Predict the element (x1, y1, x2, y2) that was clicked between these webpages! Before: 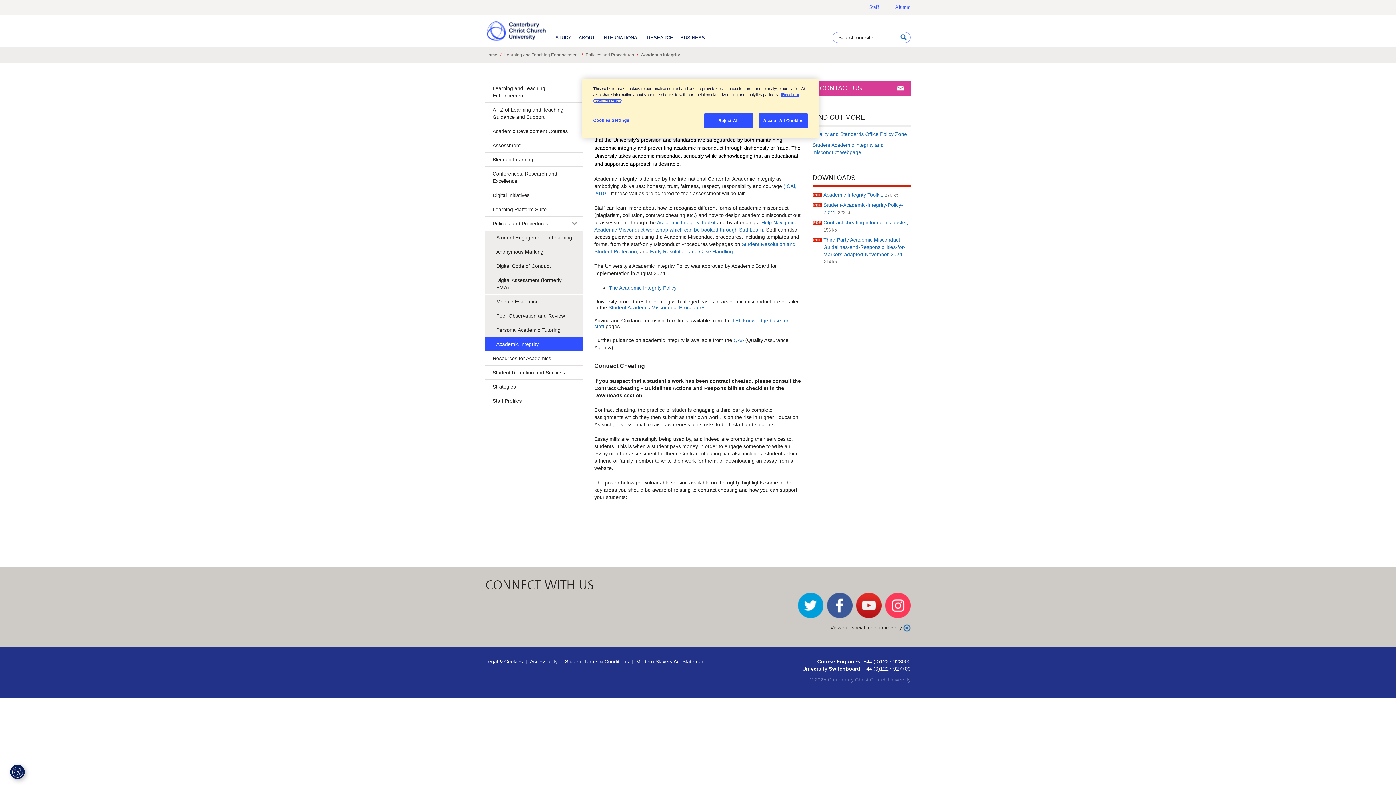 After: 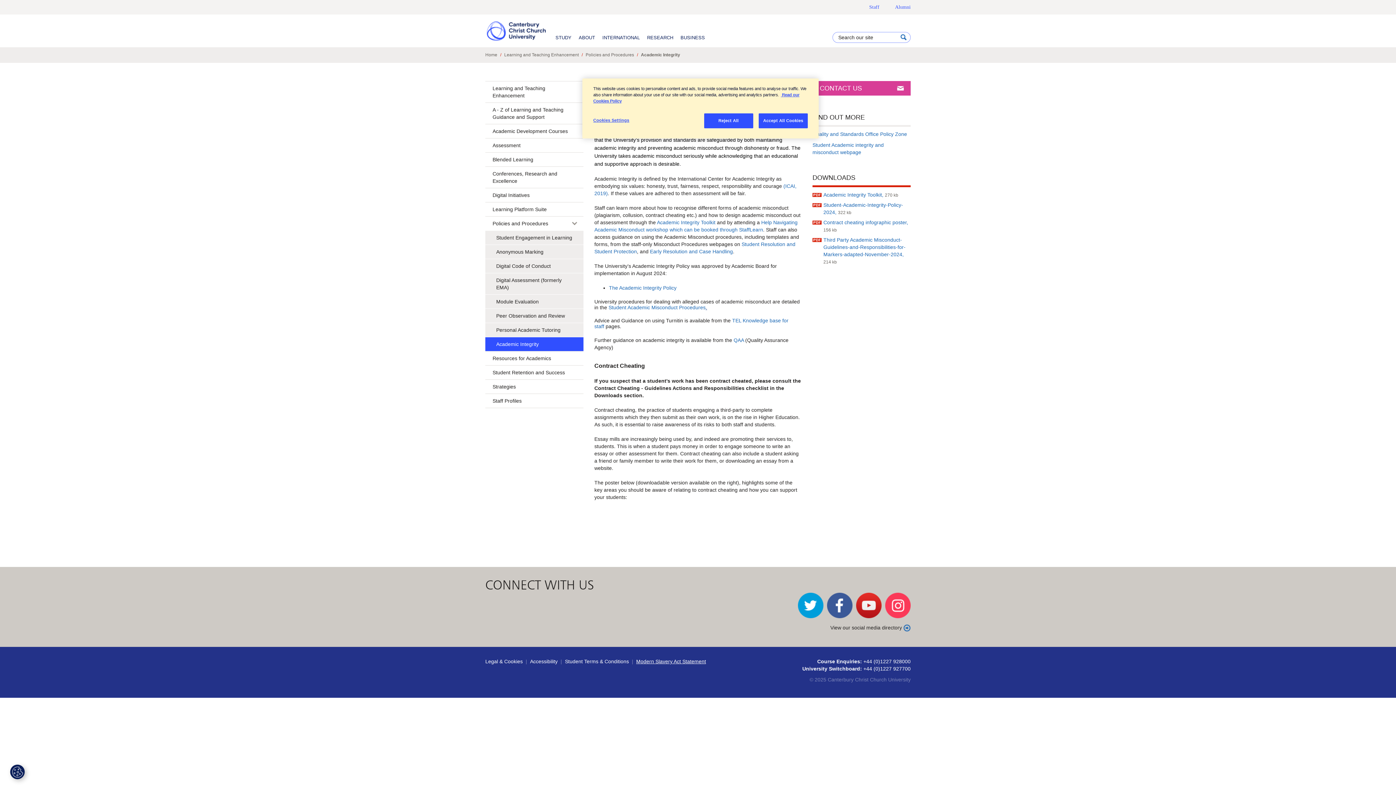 Action: label: Modern Slavery Act Statement bbox: (636, 659, 706, 664)